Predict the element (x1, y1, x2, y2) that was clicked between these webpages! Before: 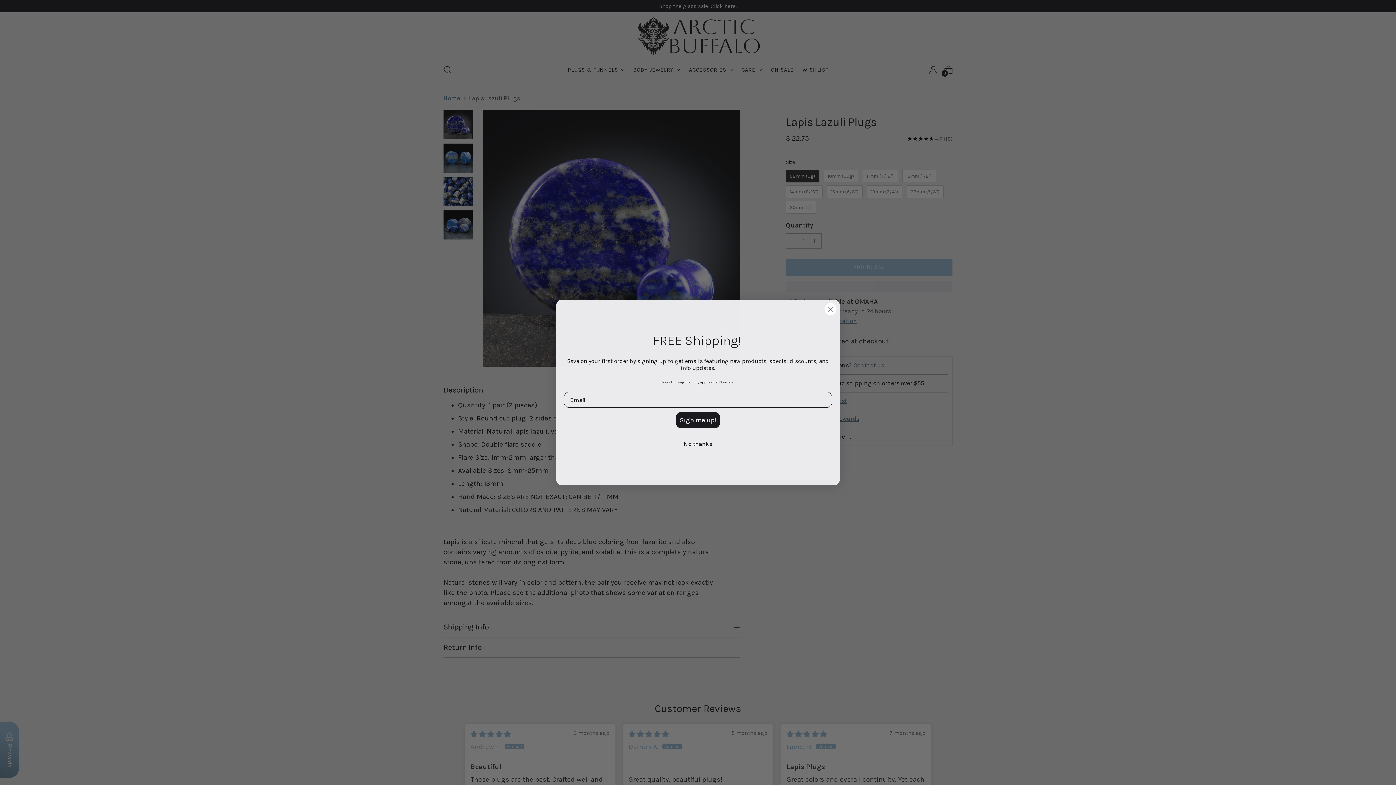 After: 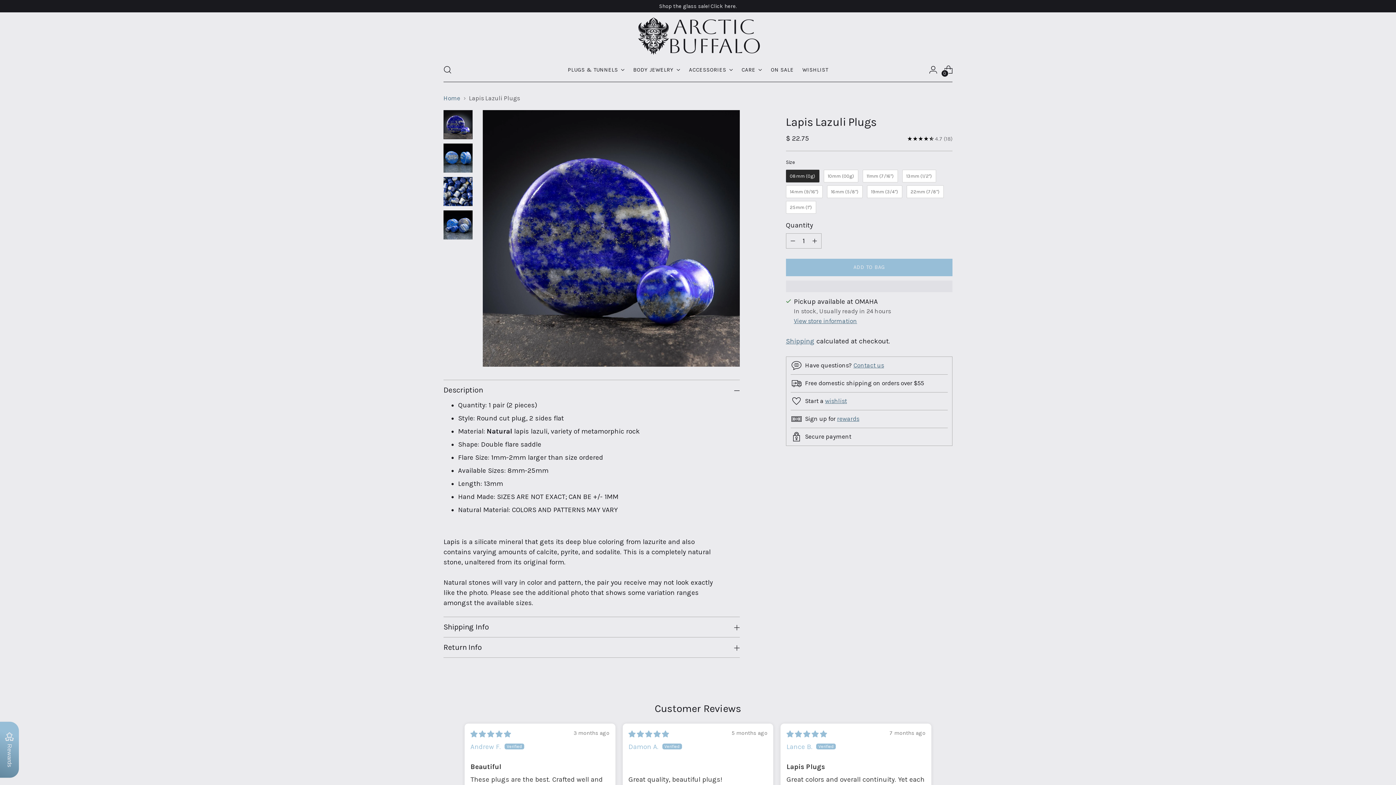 Action: bbox: (824, 302, 837, 315) label: Close dialog